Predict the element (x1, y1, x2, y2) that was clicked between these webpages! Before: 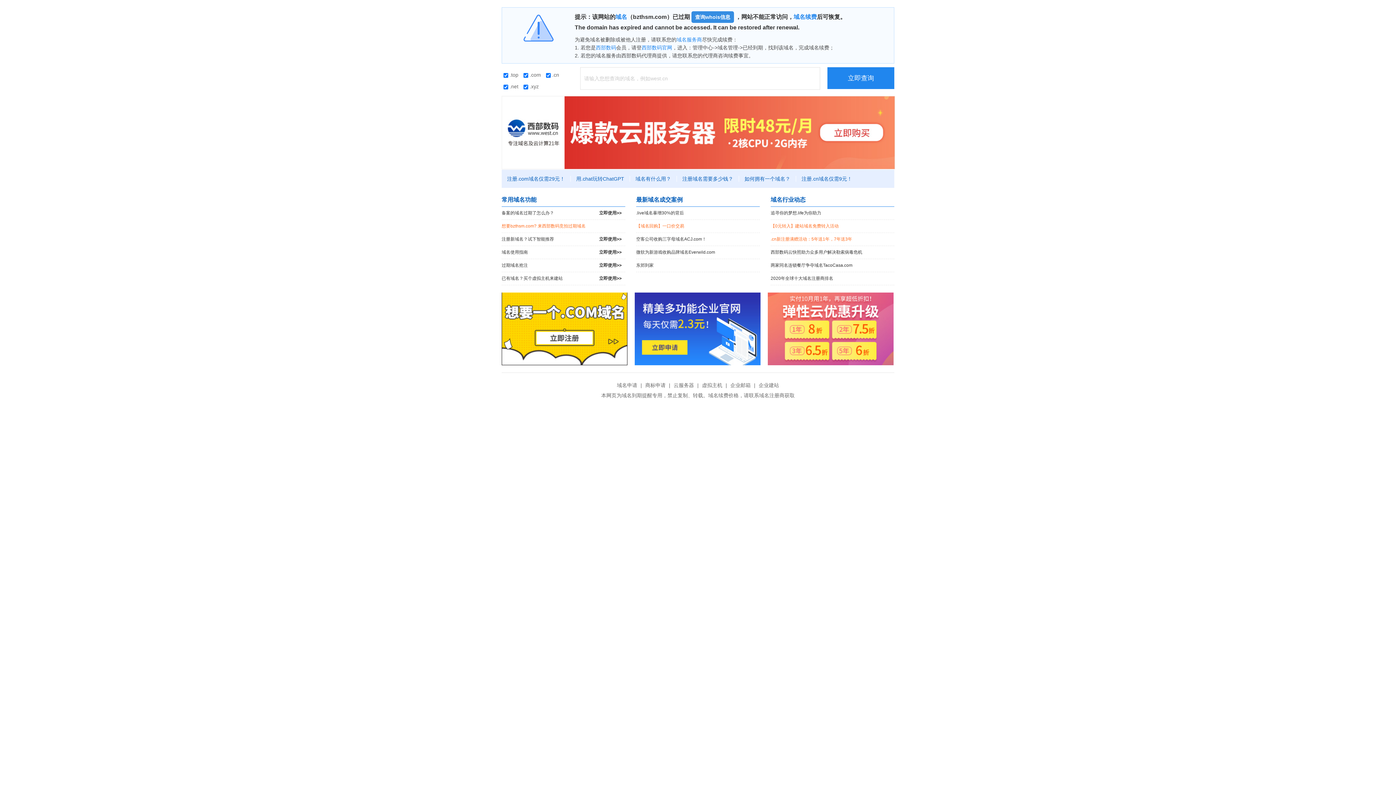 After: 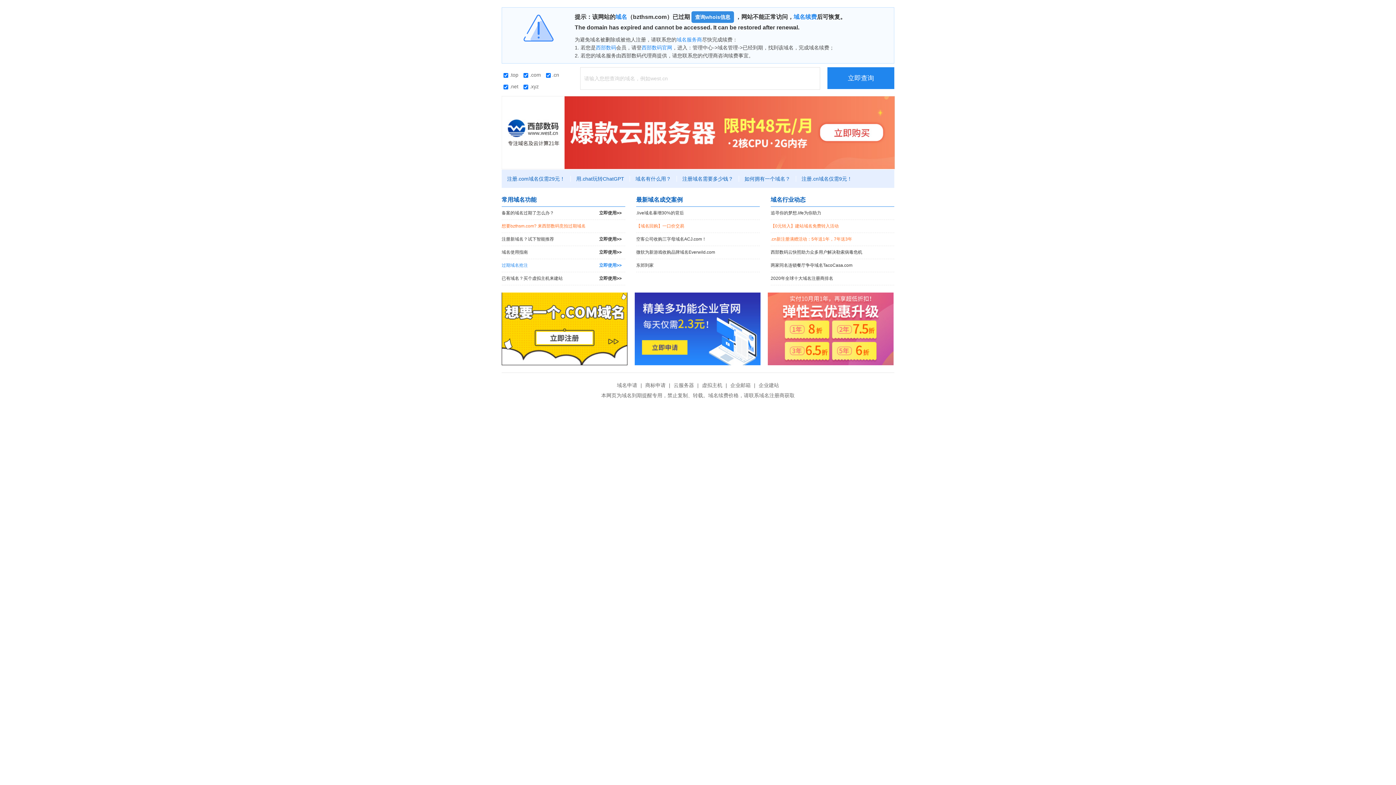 Action: bbox: (501, 259, 625, 272) label: 过期域名抢注
立即使用>>